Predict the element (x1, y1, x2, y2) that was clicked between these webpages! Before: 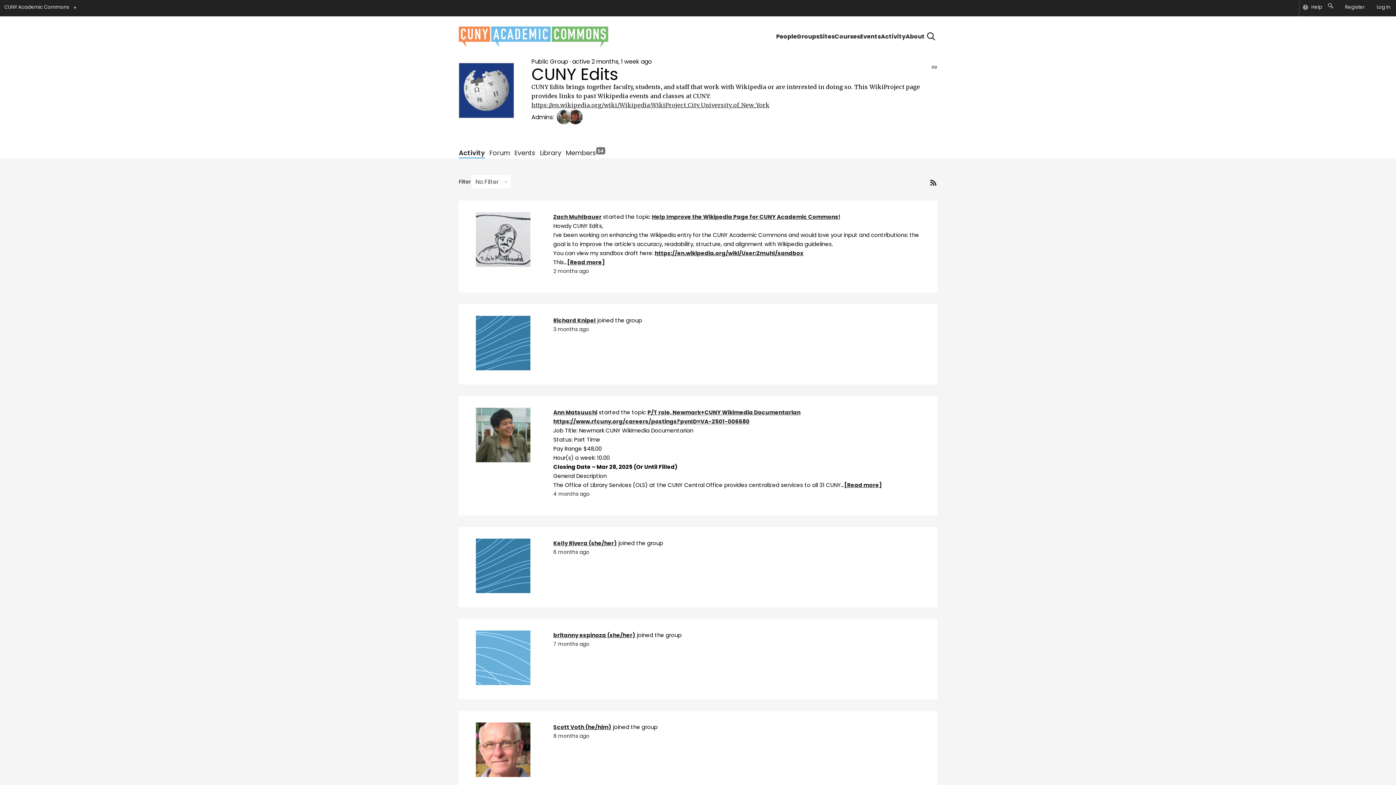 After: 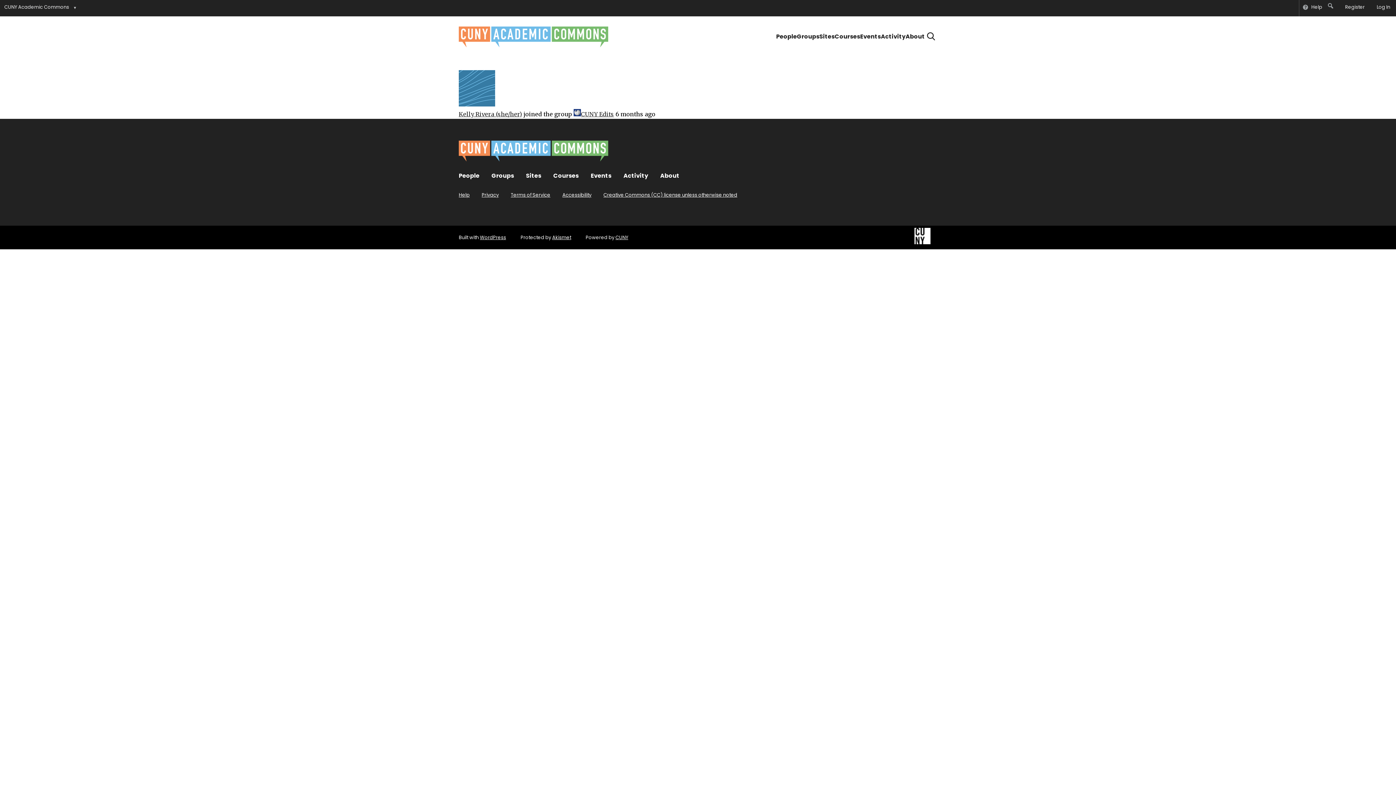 Action: label: 6 months ago bbox: (553, 548, 589, 556)